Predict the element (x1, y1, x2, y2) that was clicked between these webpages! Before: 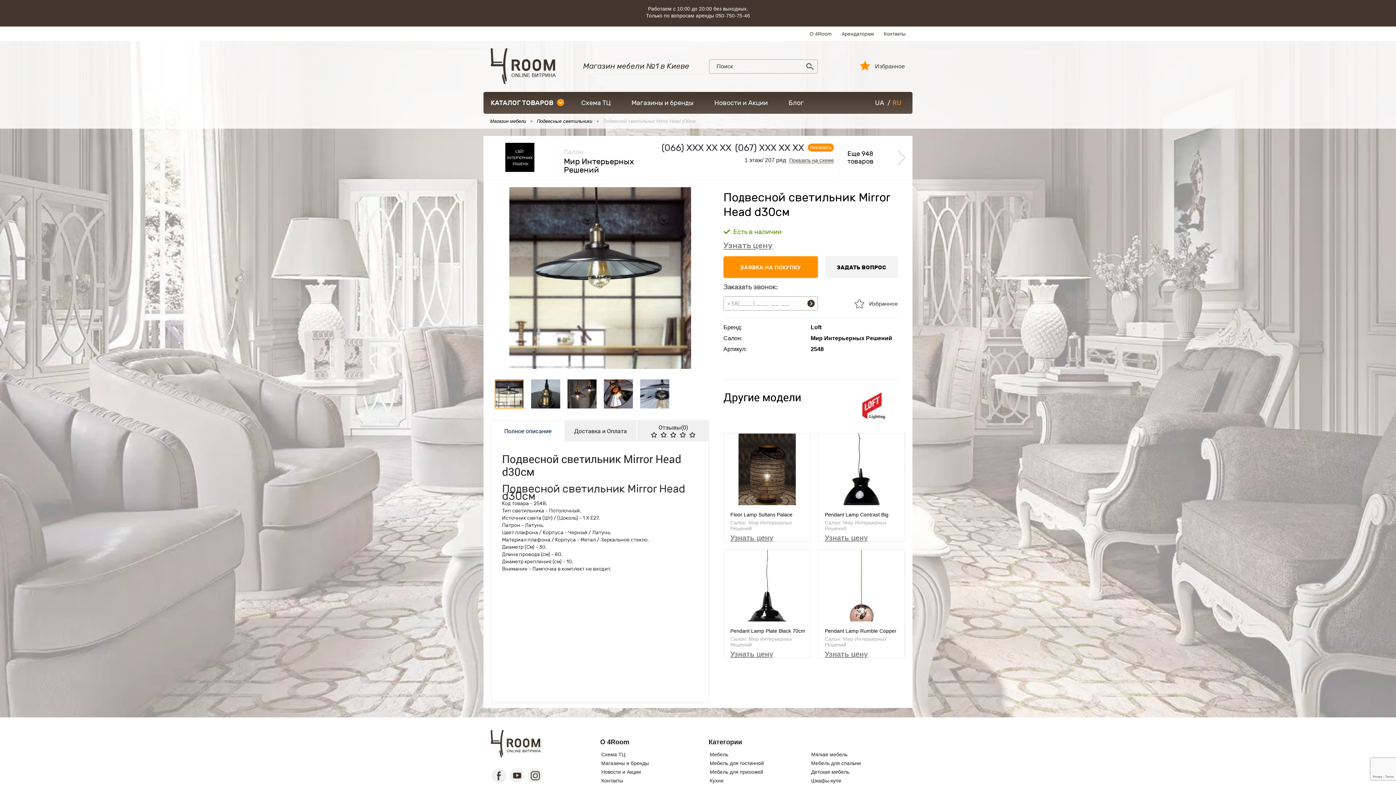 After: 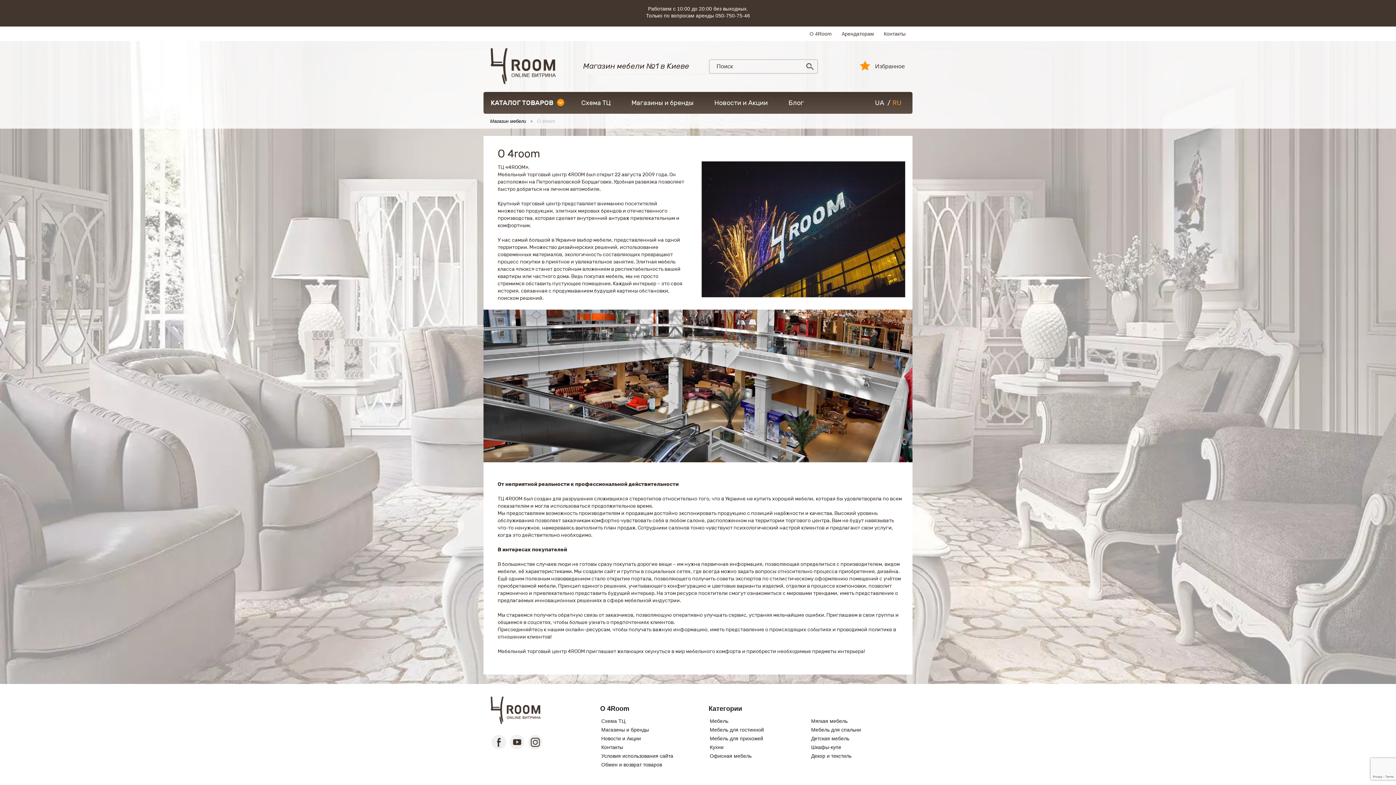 Action: bbox: (809, 30, 832, 37) label: О 4Room